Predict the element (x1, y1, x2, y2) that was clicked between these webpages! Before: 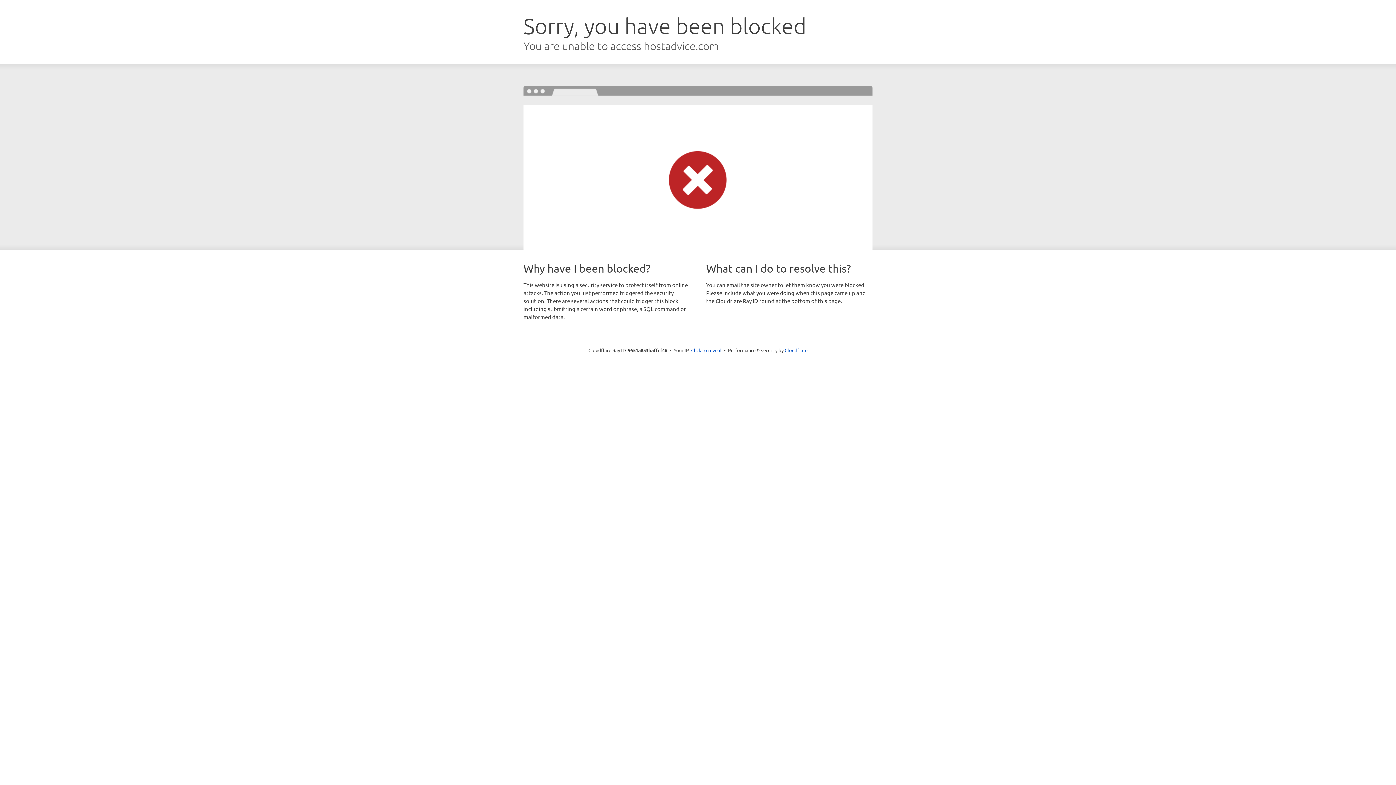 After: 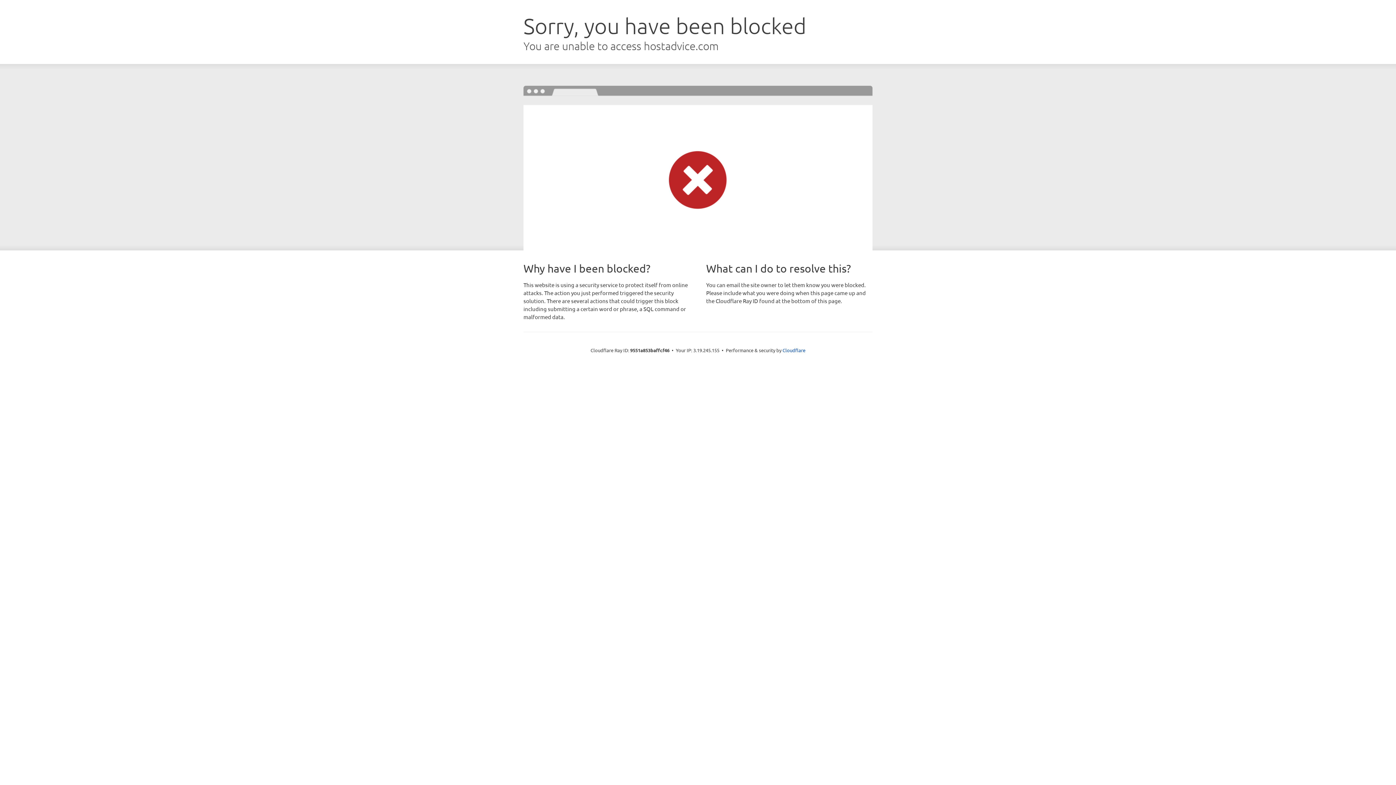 Action: label: Click to reveal bbox: (691, 346, 721, 353)